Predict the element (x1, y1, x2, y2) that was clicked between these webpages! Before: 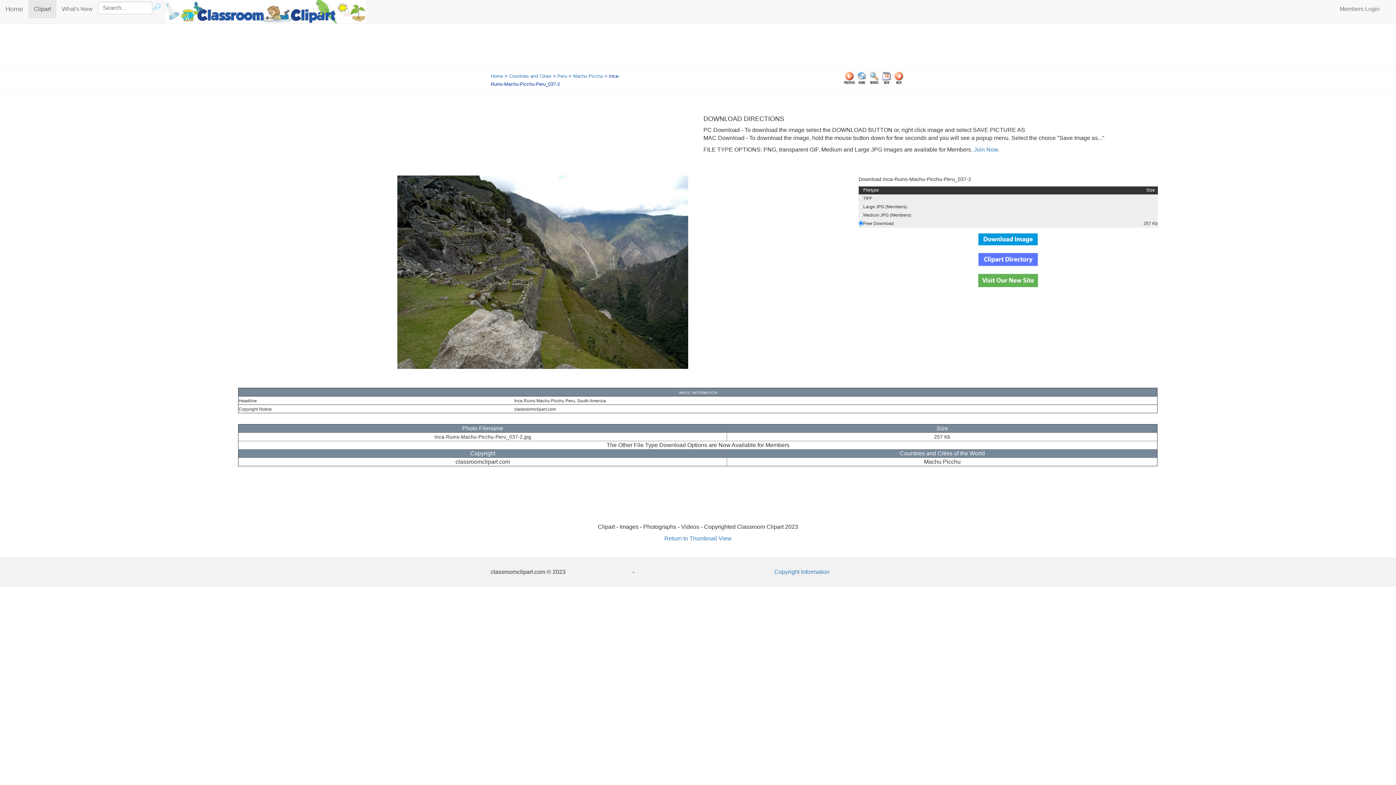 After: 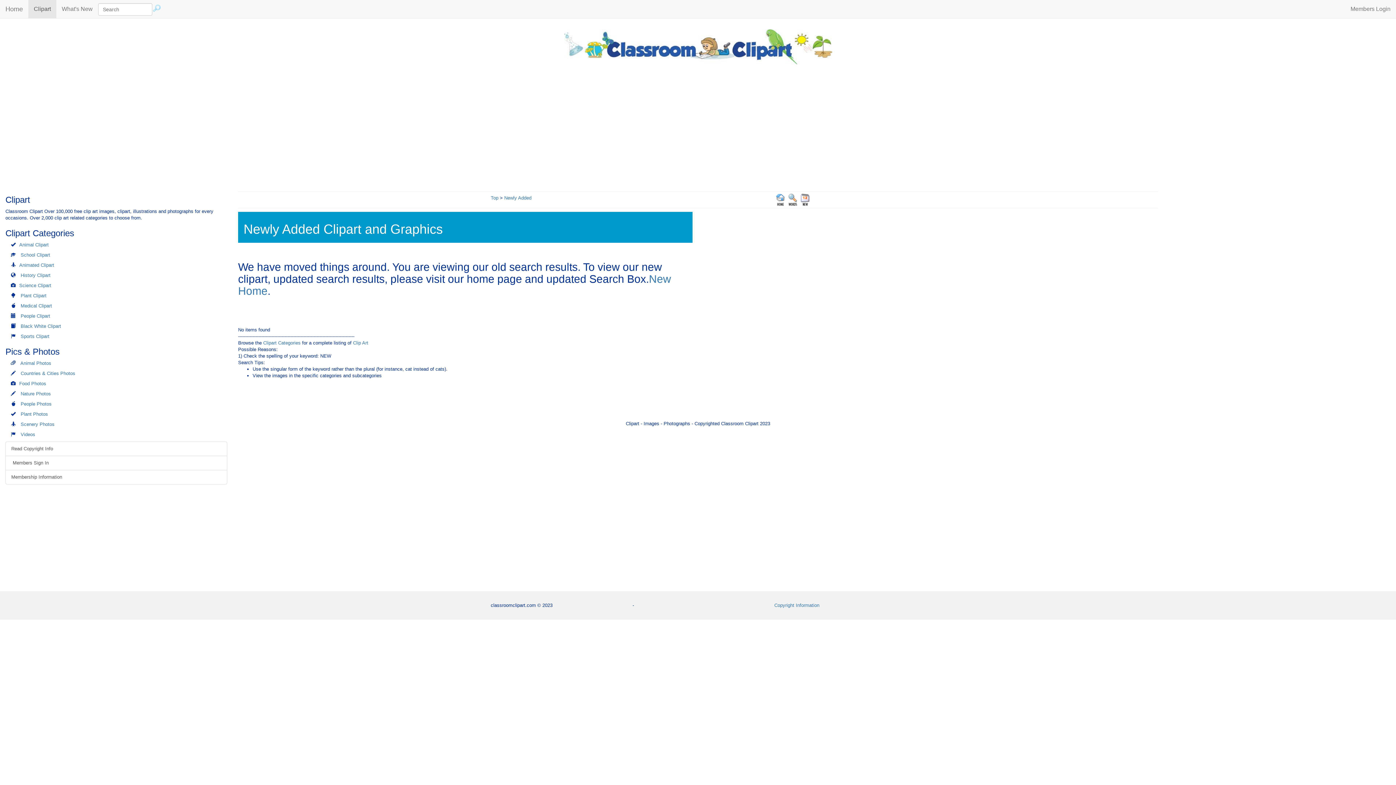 Action: bbox: (880, 74, 893, 80)